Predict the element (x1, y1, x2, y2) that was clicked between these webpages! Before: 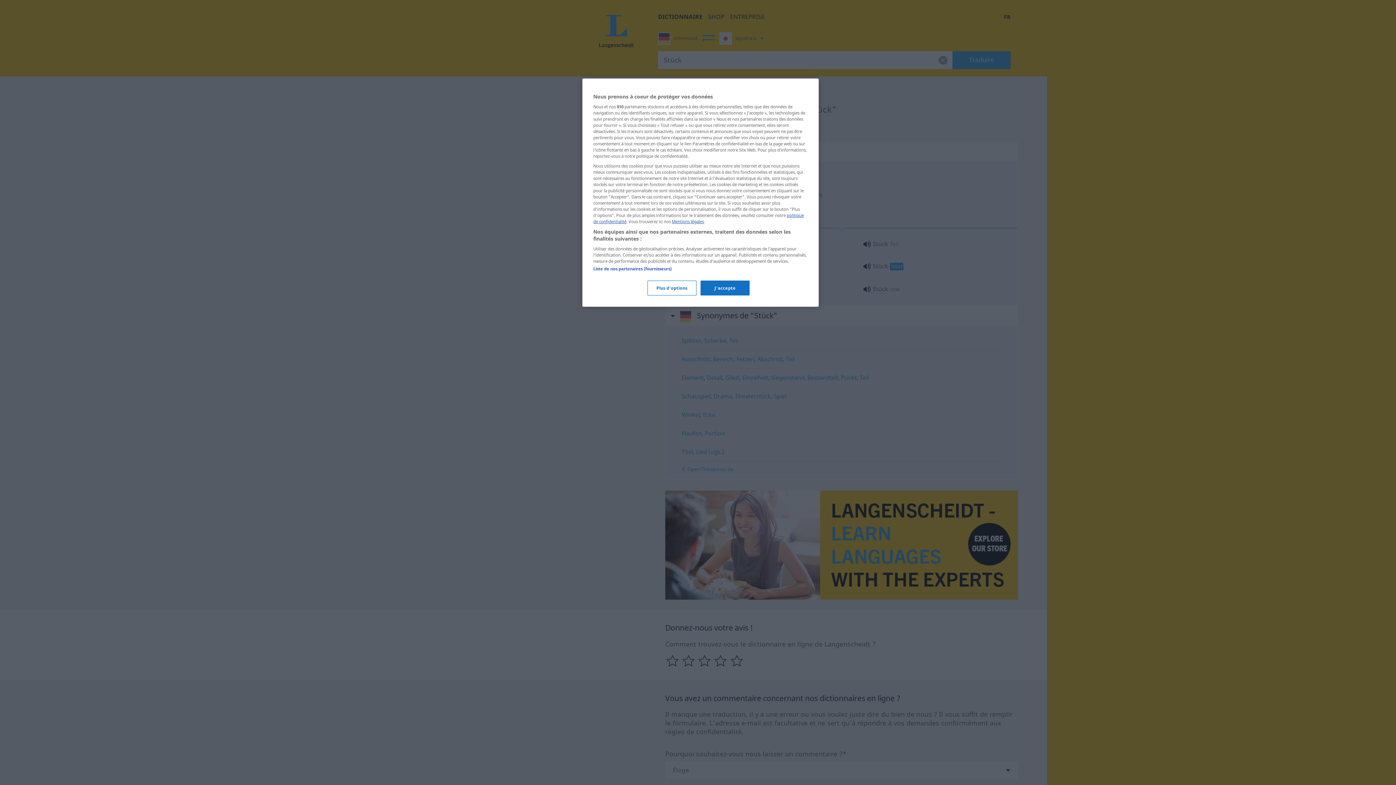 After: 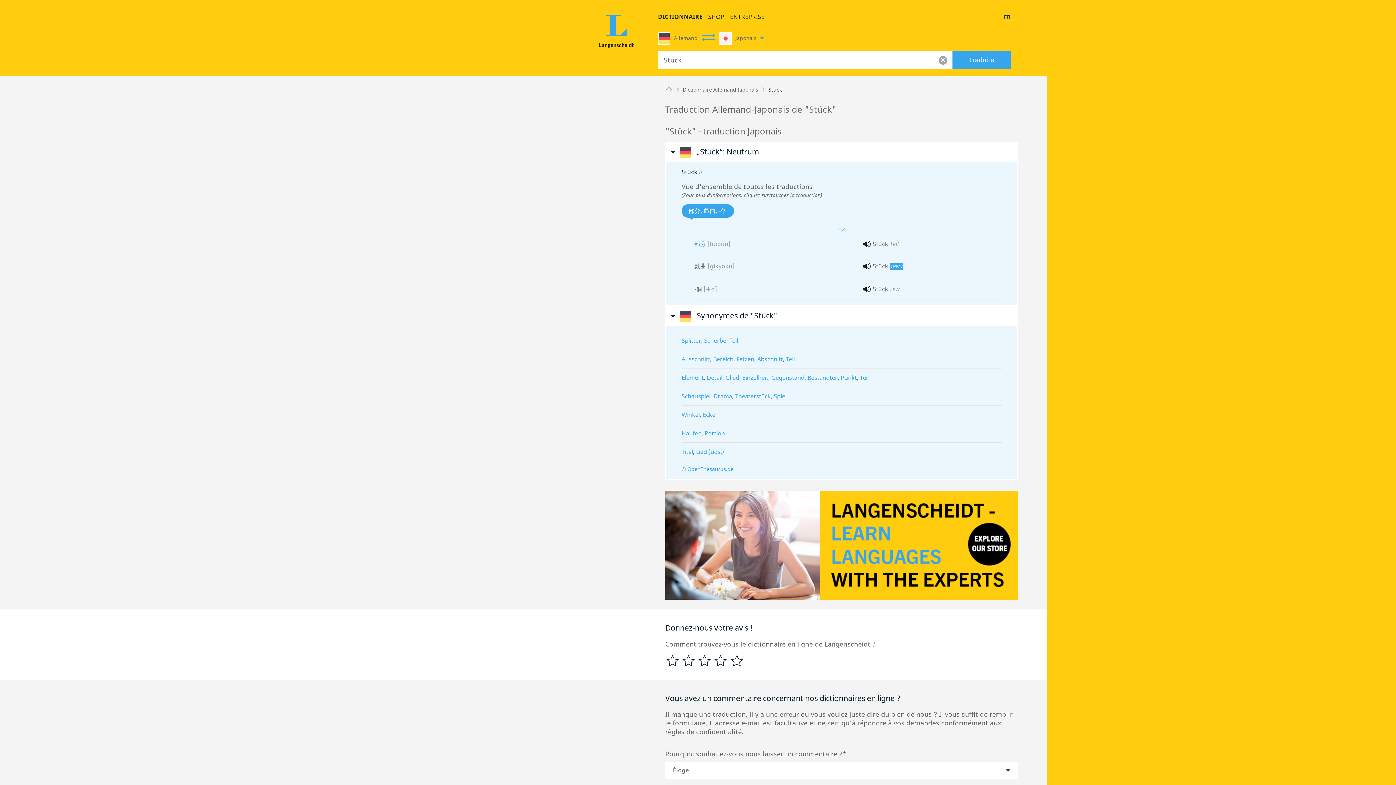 Action: bbox: (700, 280, 749, 295) label: J'accepte